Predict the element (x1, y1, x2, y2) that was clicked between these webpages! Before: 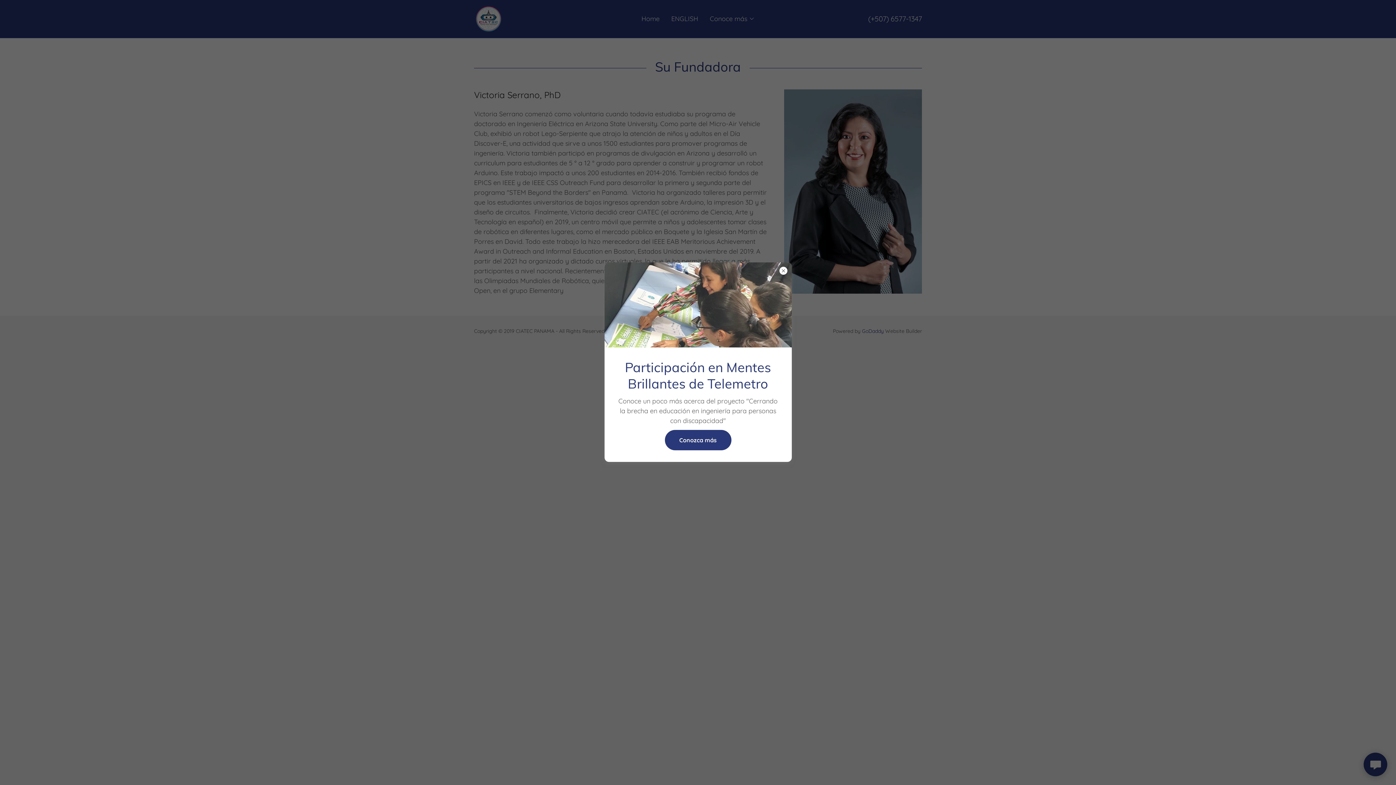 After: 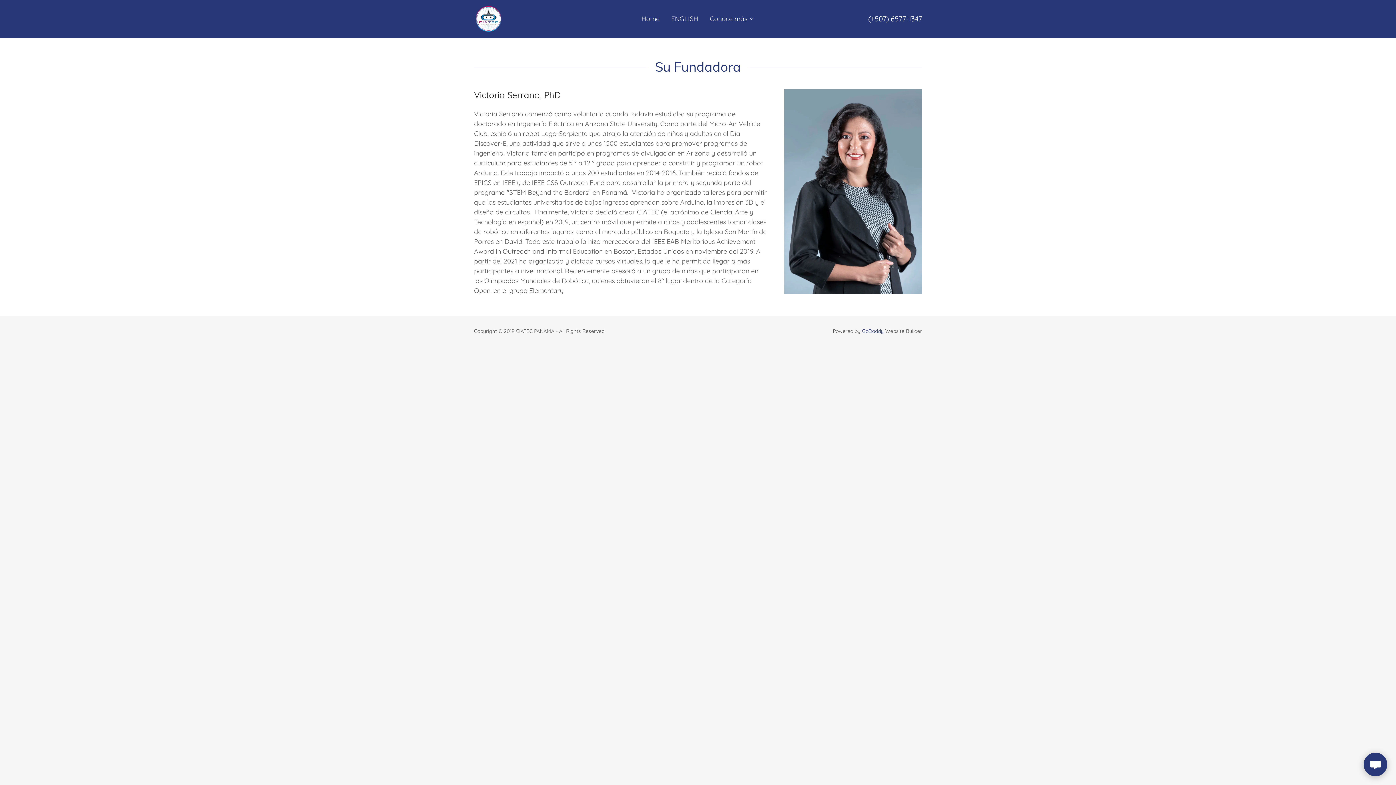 Action: bbox: (664, 430, 731, 450) label: Conozca más